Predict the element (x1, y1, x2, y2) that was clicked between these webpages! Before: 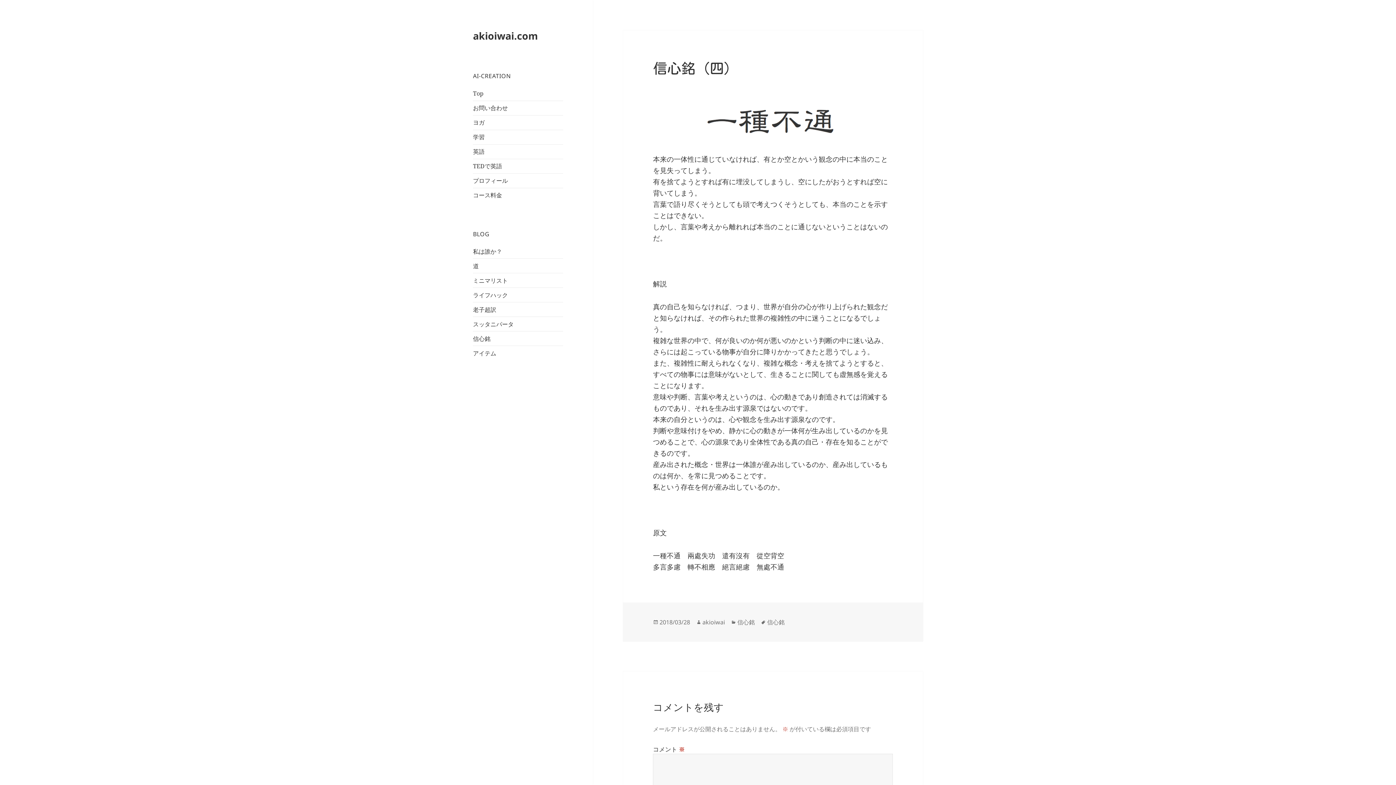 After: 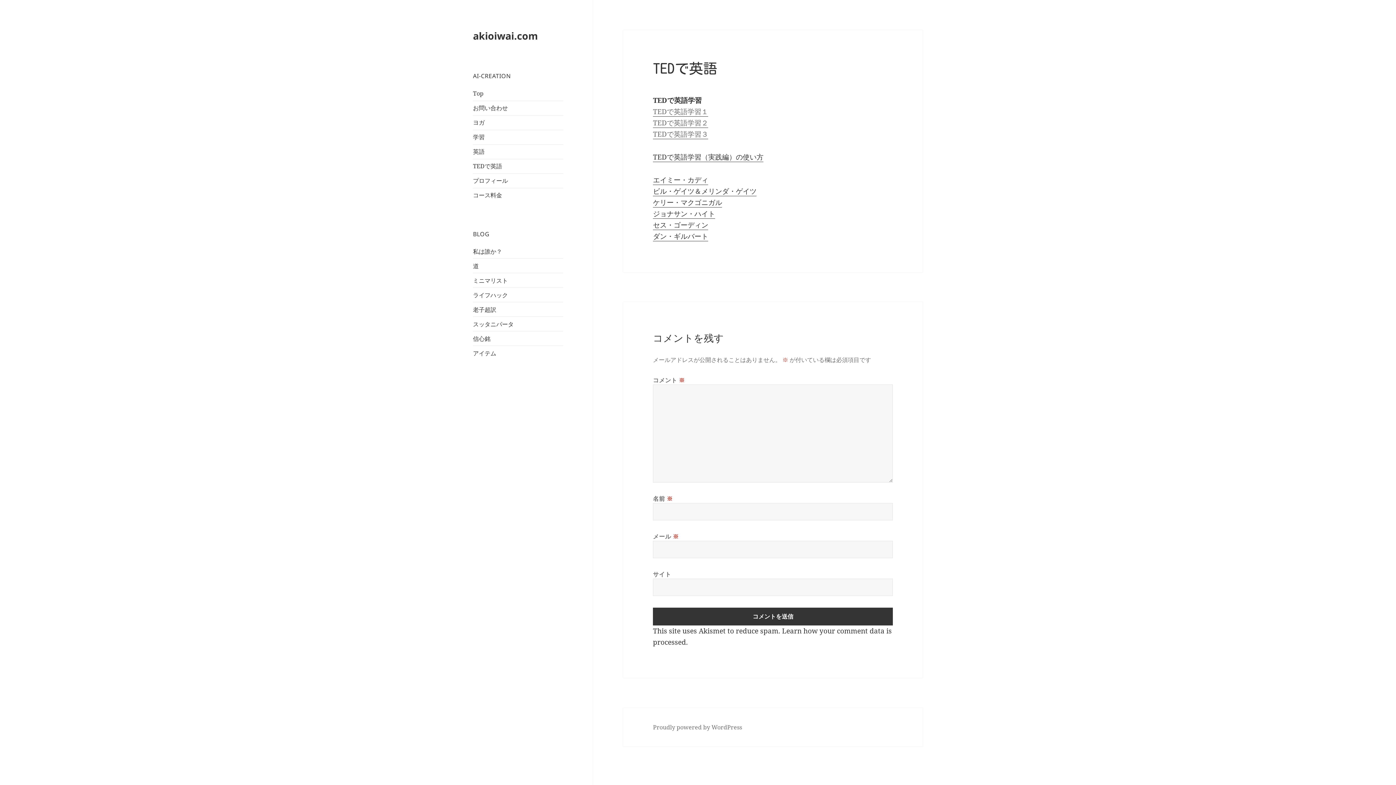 Action: bbox: (473, 162, 502, 170) label: TEDで英語